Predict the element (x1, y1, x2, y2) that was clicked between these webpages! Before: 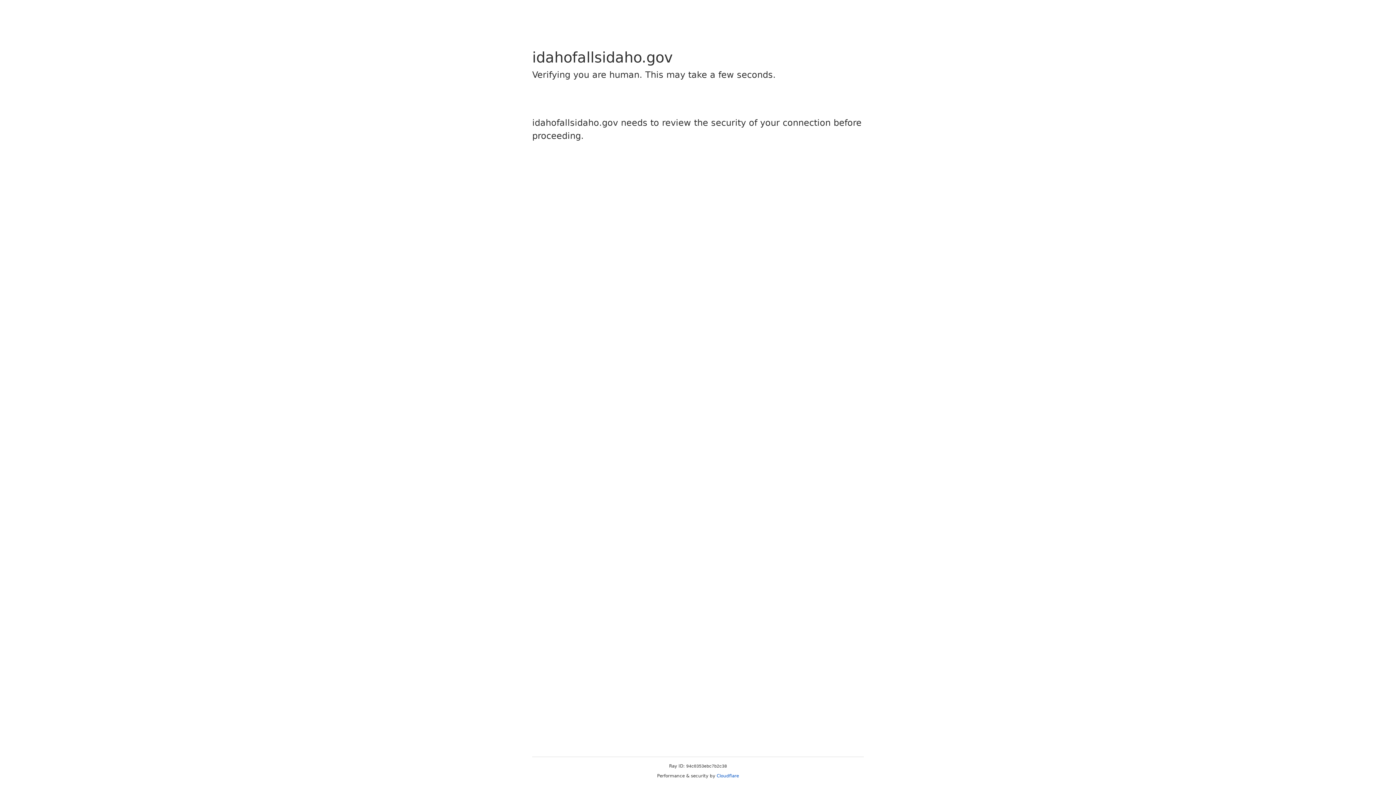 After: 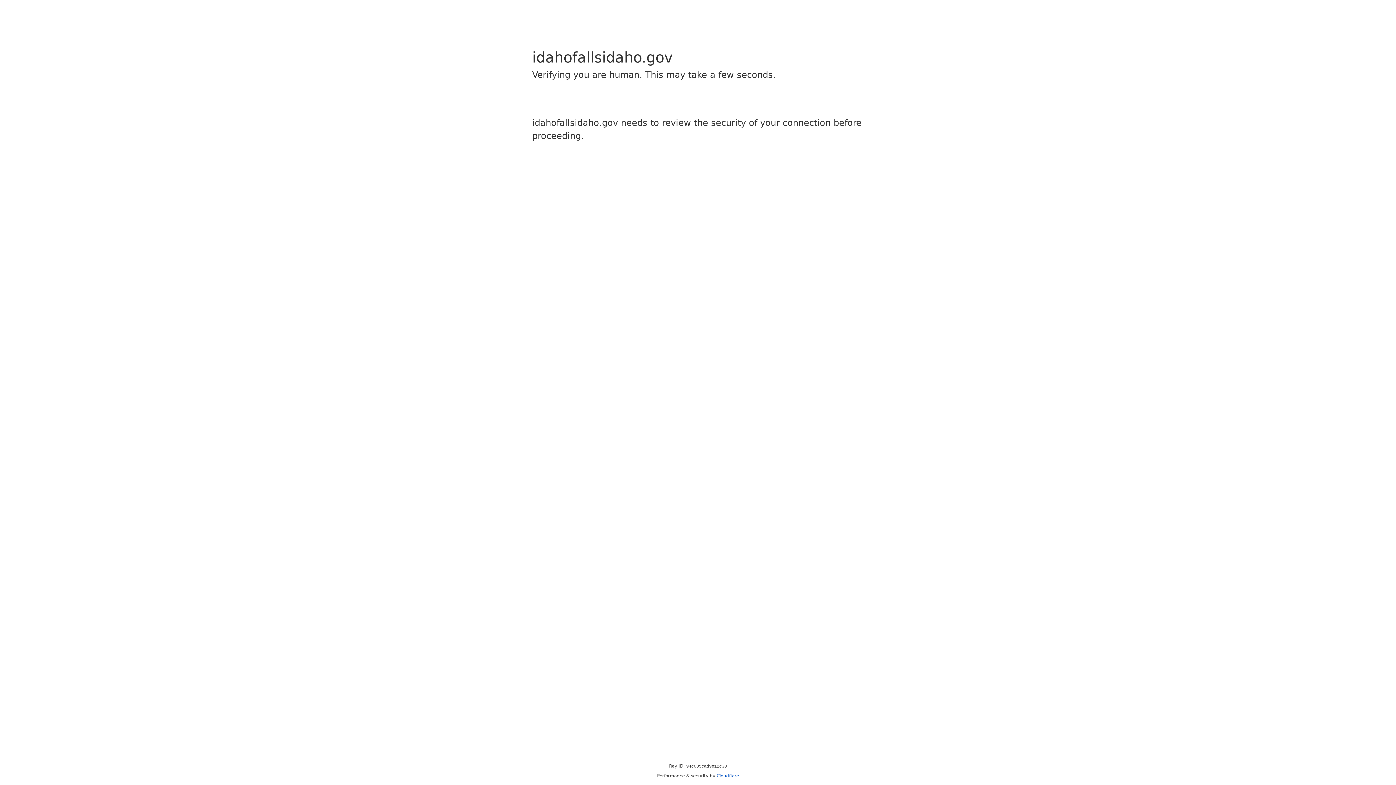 Action: bbox: (716, 773, 739, 778) label: Cloudflare